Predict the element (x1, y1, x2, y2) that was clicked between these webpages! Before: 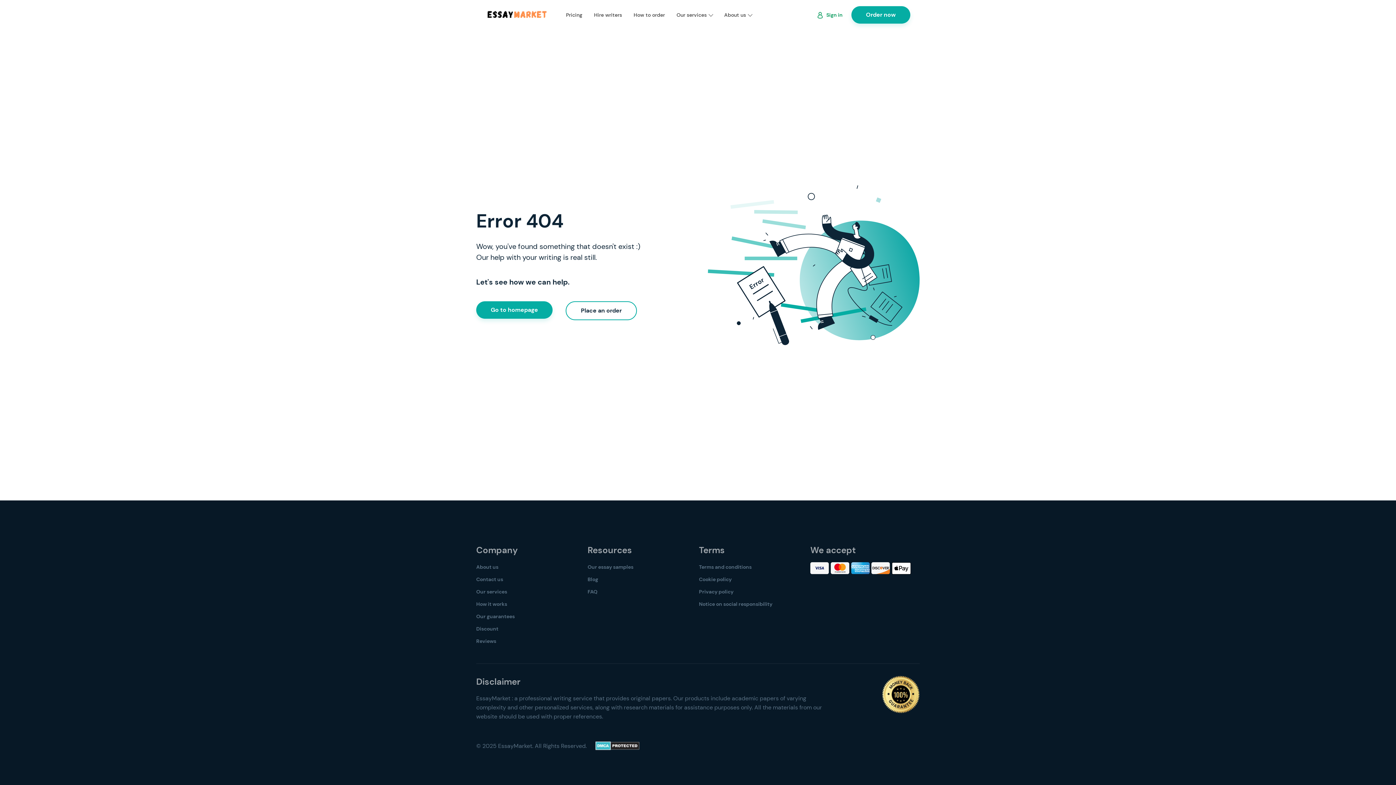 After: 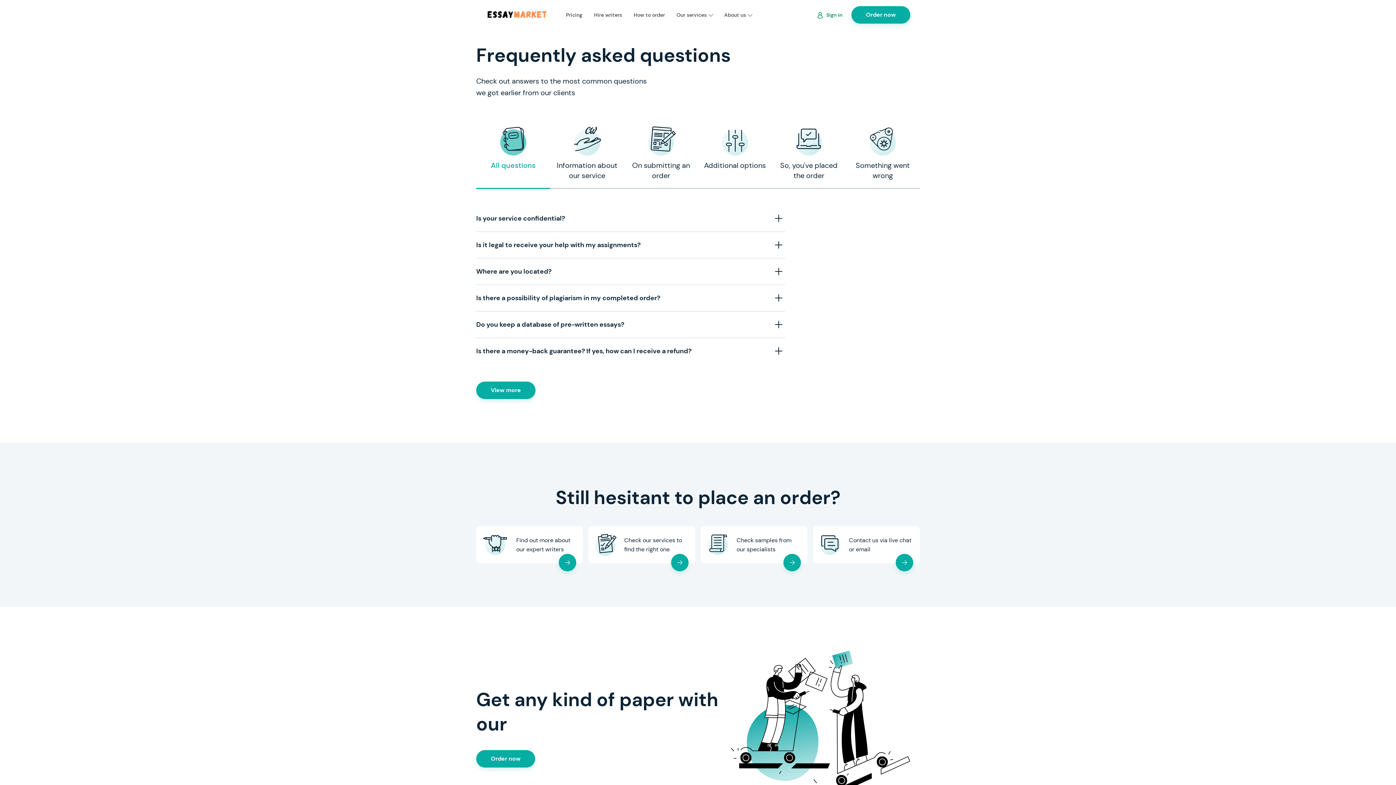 Action: label: FAQ bbox: (587, 588, 597, 595)